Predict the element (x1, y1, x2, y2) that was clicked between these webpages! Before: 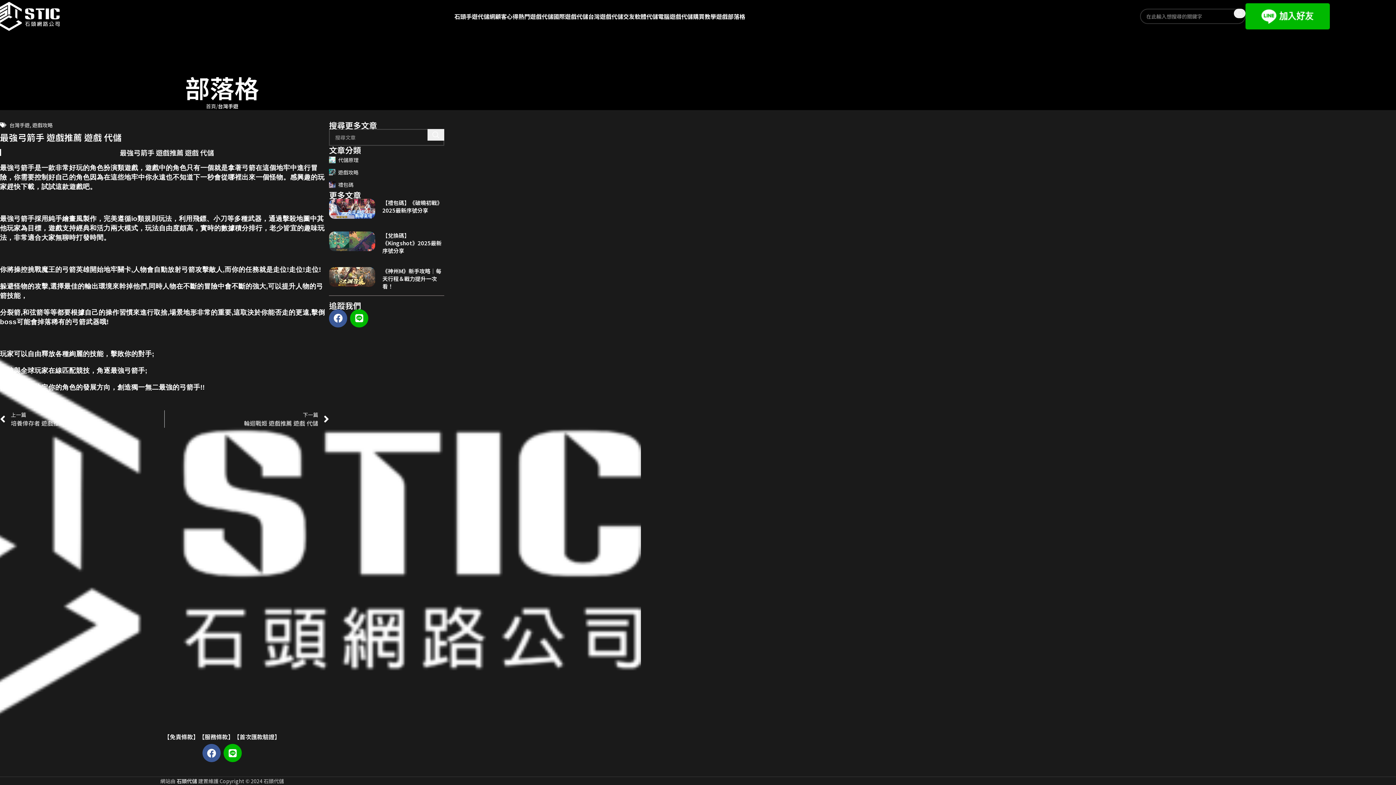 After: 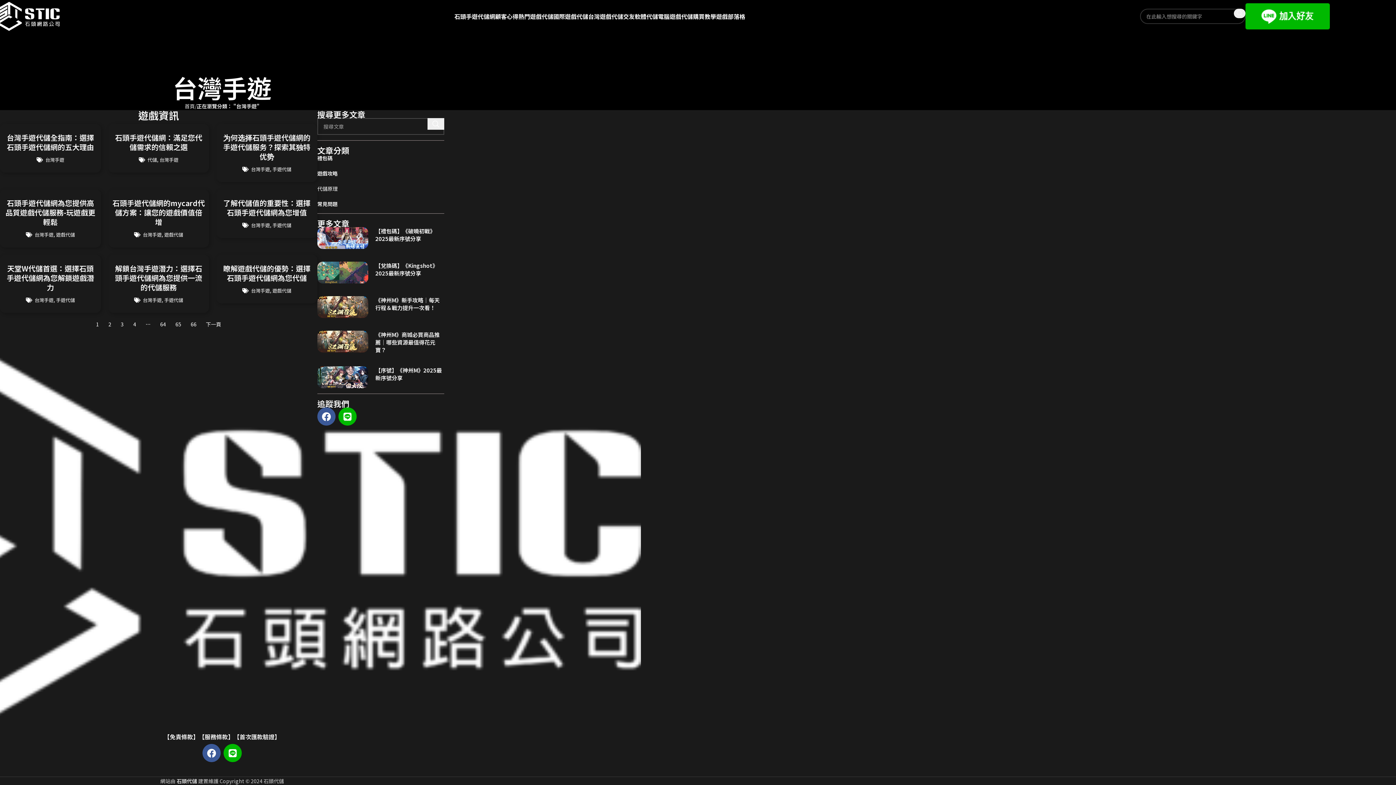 Action: bbox: (9, 121, 29, 128) label: 台灣手遊